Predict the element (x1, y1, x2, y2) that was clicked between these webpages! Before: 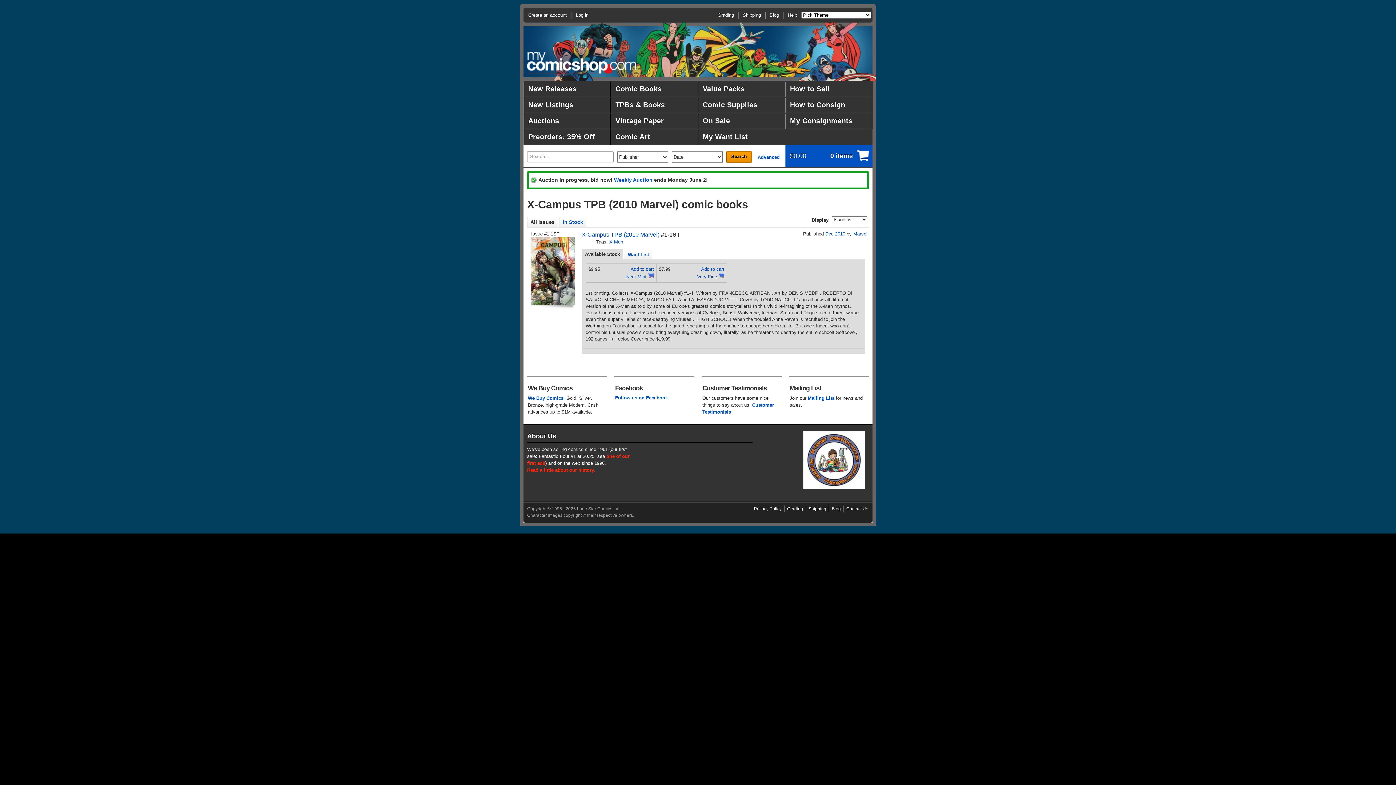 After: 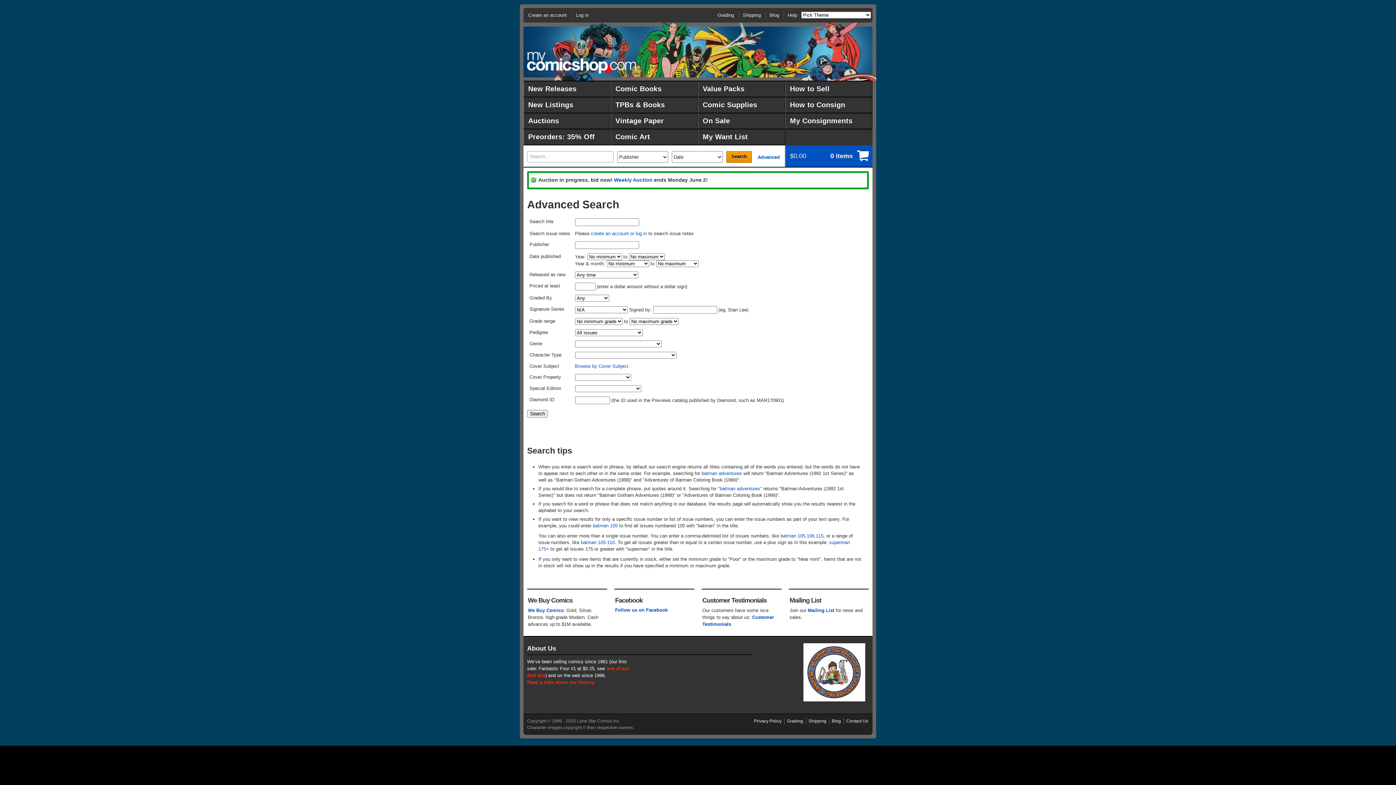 Action: bbox: (757, 154, 780, 159) label: Advanced